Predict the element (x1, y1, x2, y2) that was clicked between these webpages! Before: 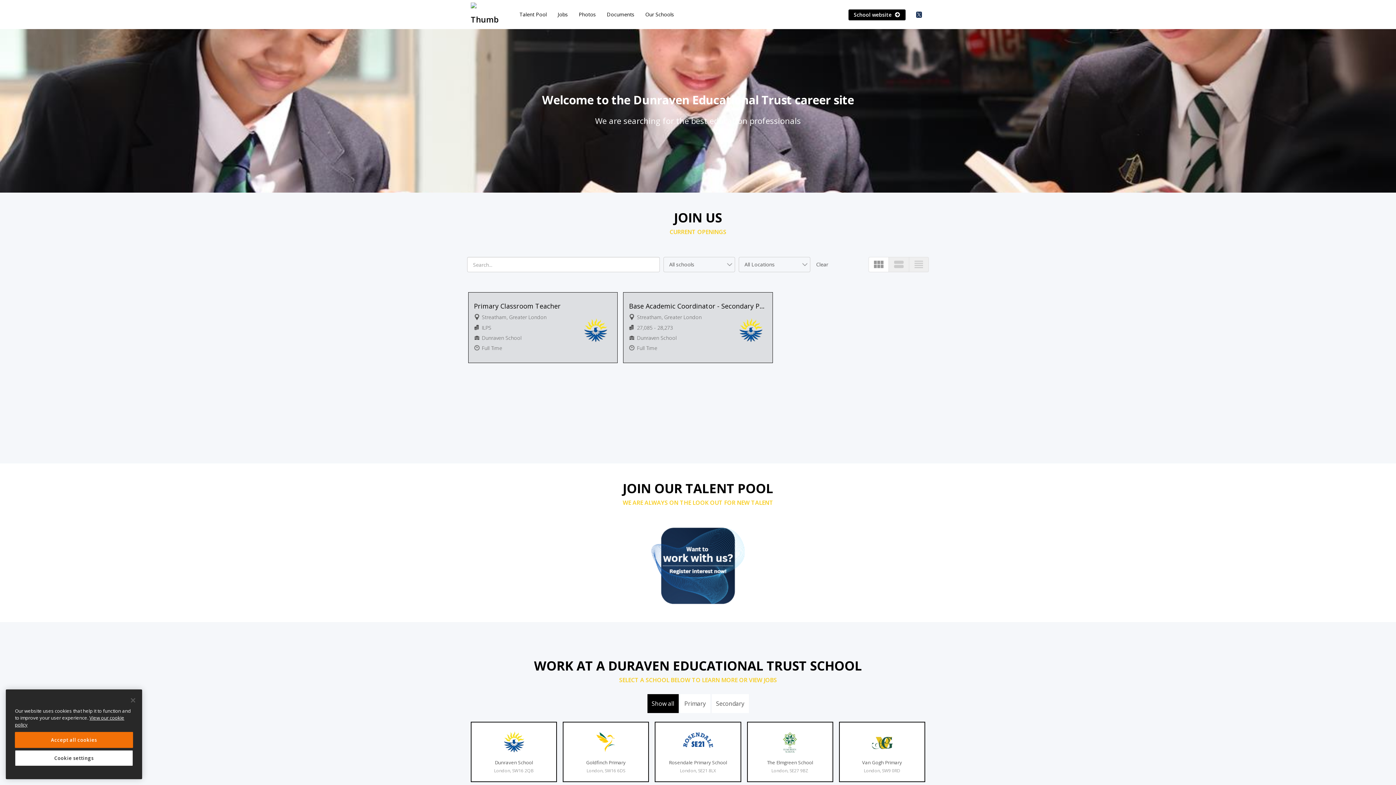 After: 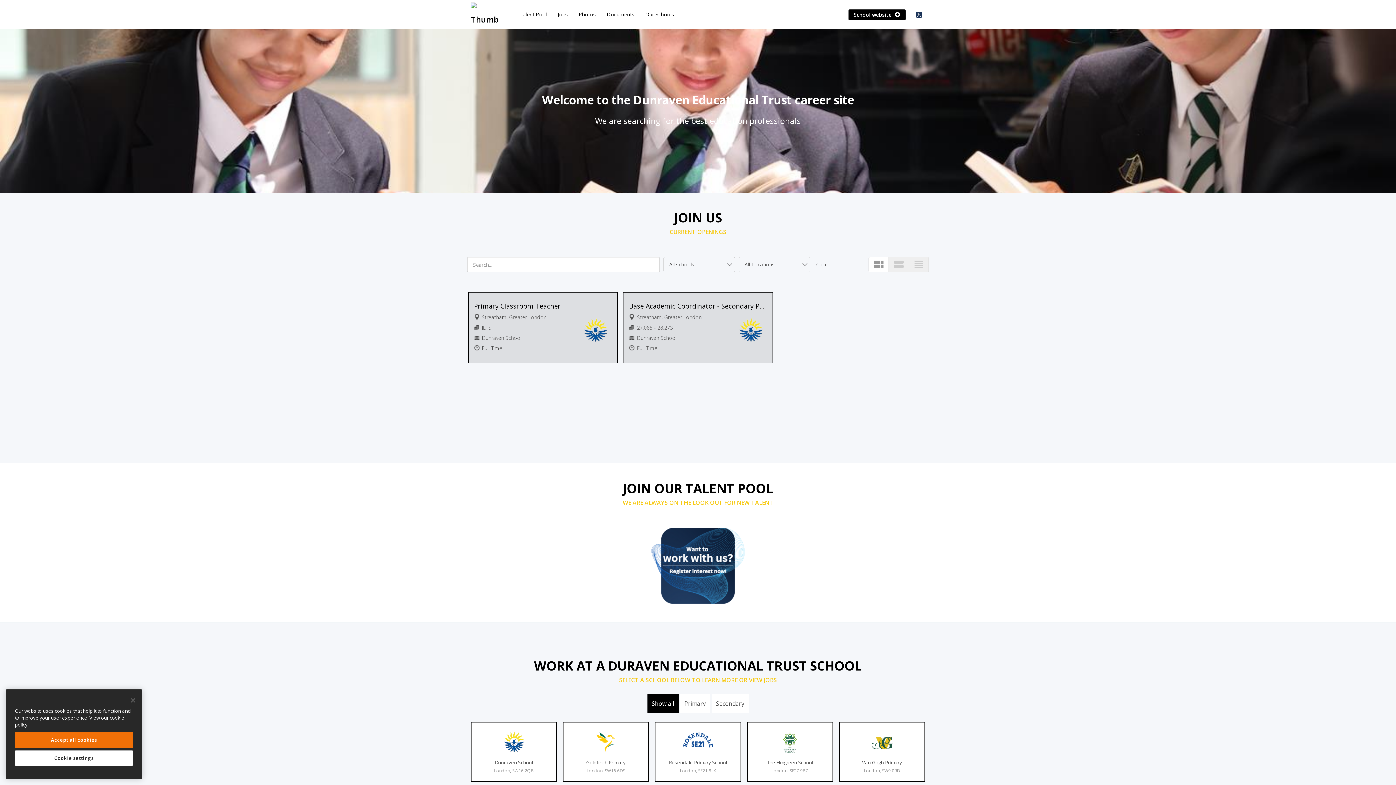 Action: bbox: (814, 257, 830, 272) label: Clear